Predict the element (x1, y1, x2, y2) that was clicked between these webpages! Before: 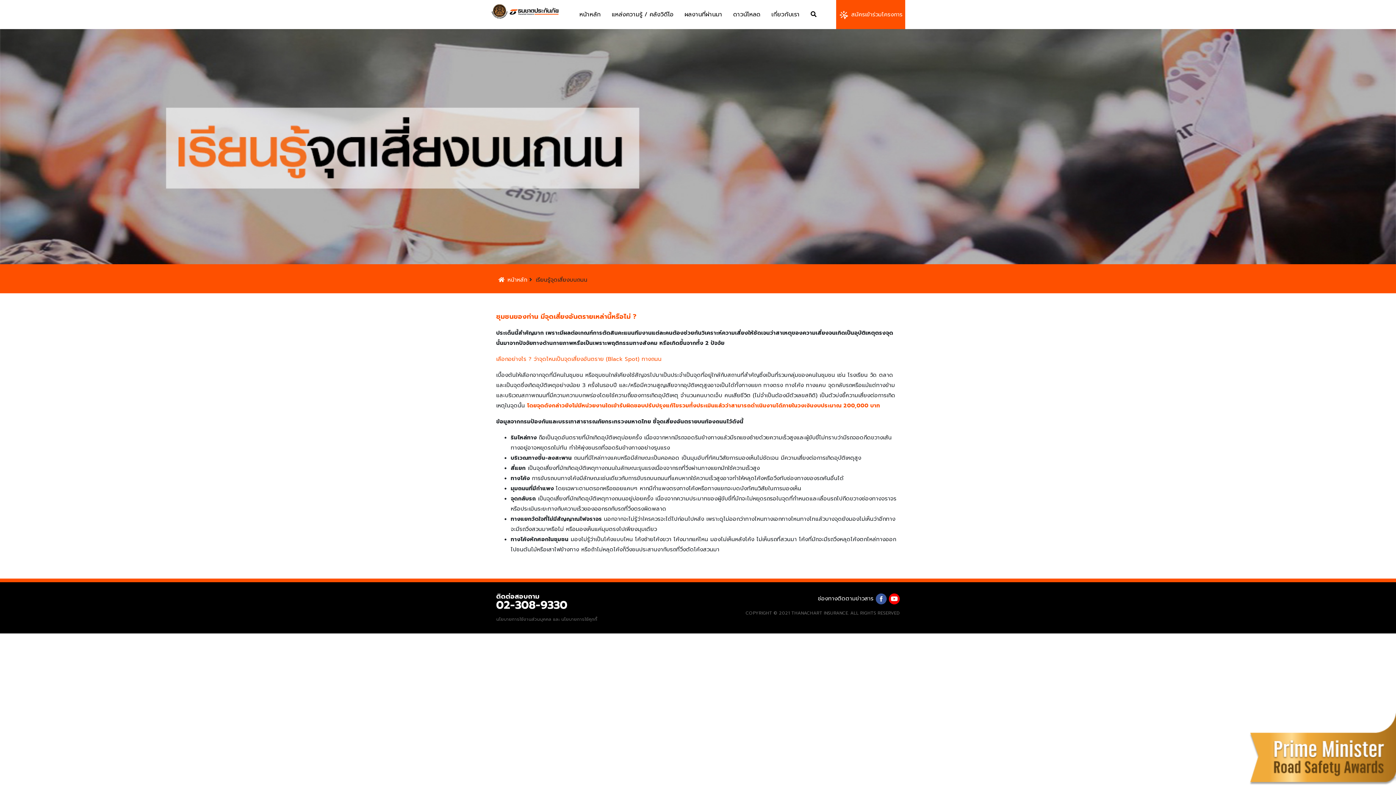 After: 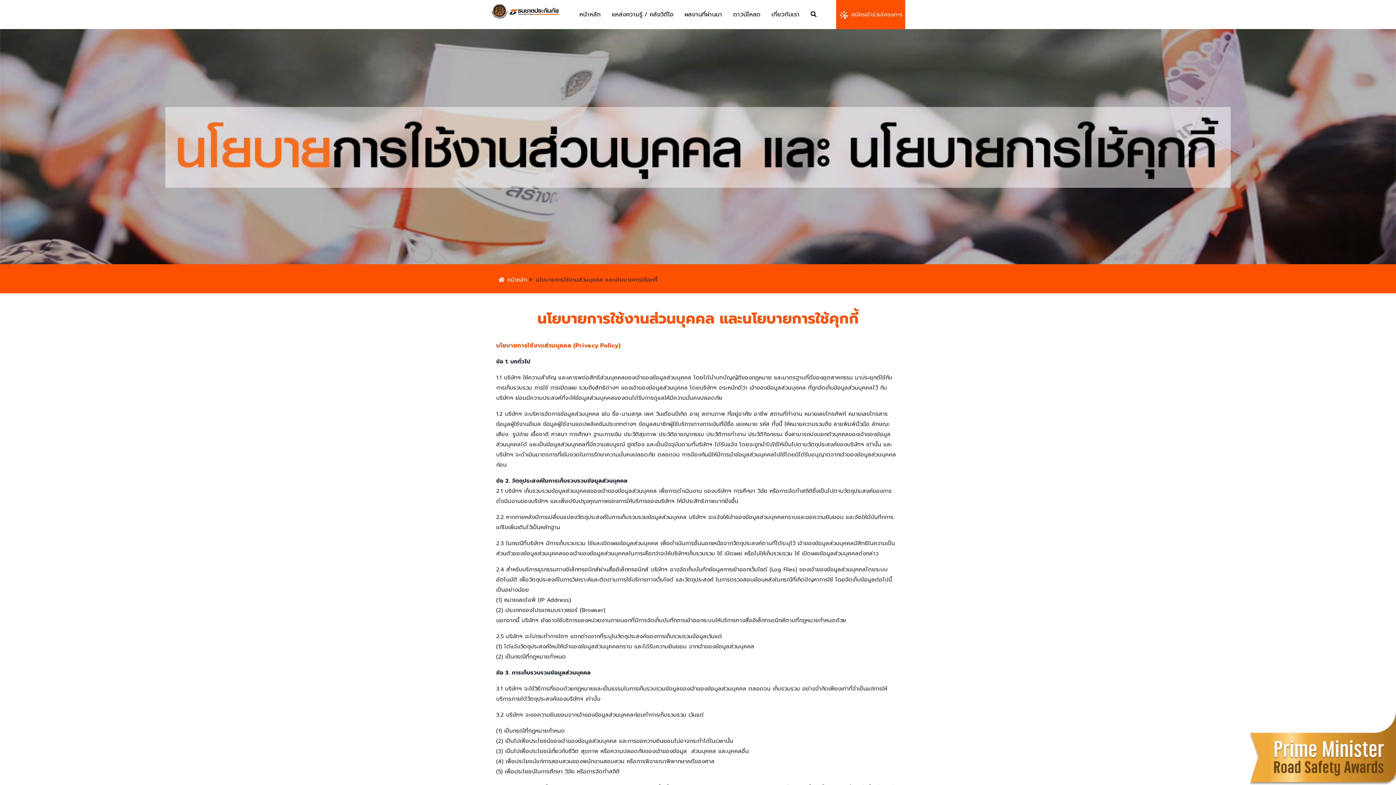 Action: label: นโยบายการใช้งานส่วนบุคคล และ นโยบายการใช้คุกกี้ bbox: (496, 616, 597, 622)